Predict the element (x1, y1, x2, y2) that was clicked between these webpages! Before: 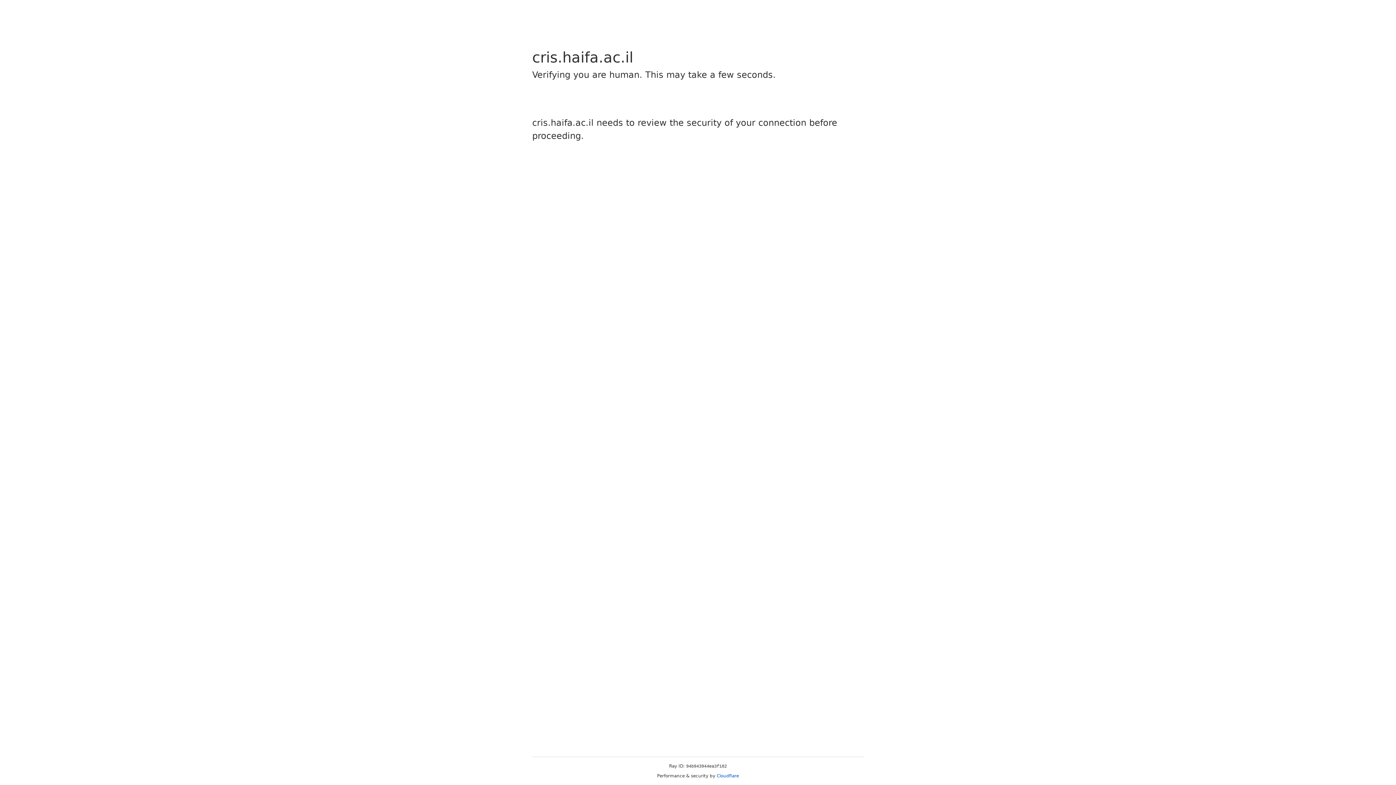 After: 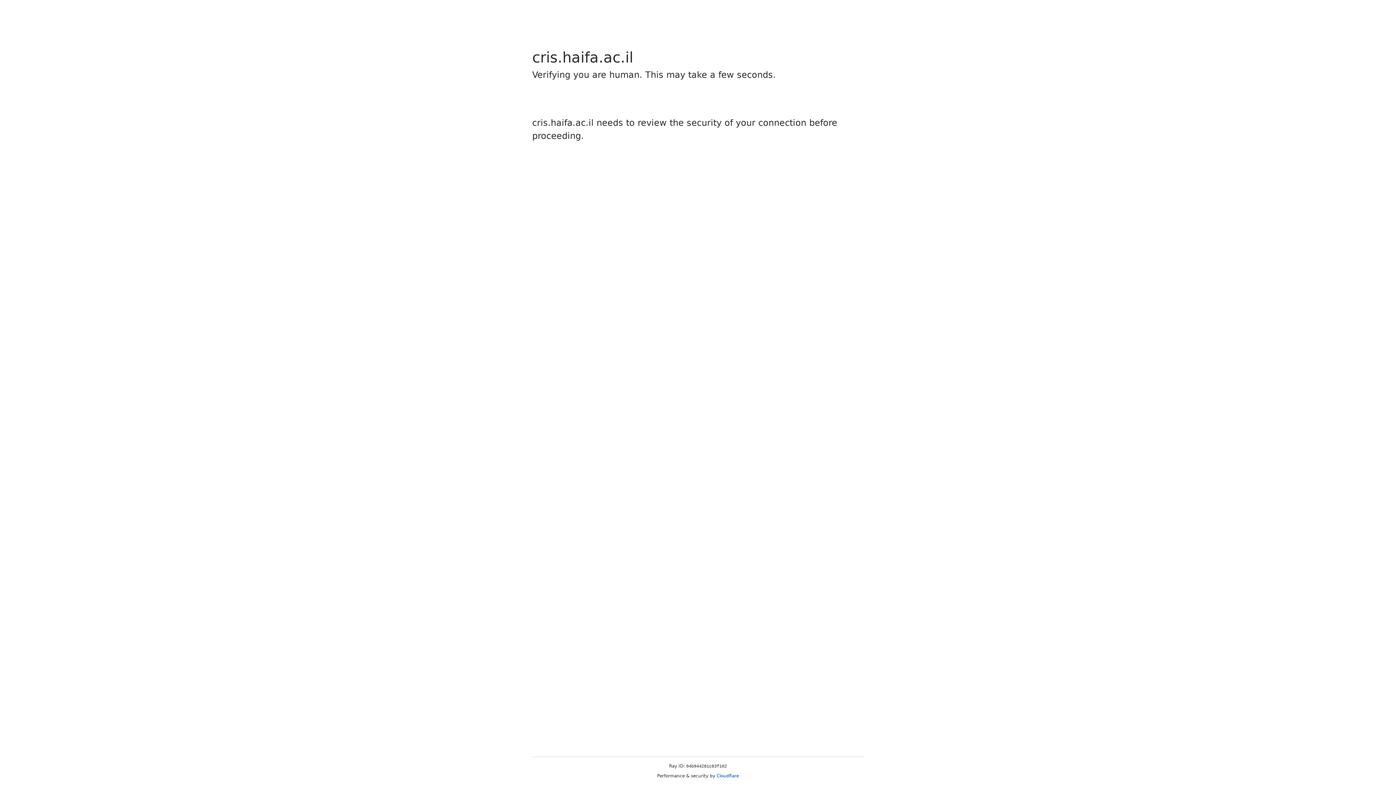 Action: label: Cloudflare bbox: (716, 773, 739, 778)